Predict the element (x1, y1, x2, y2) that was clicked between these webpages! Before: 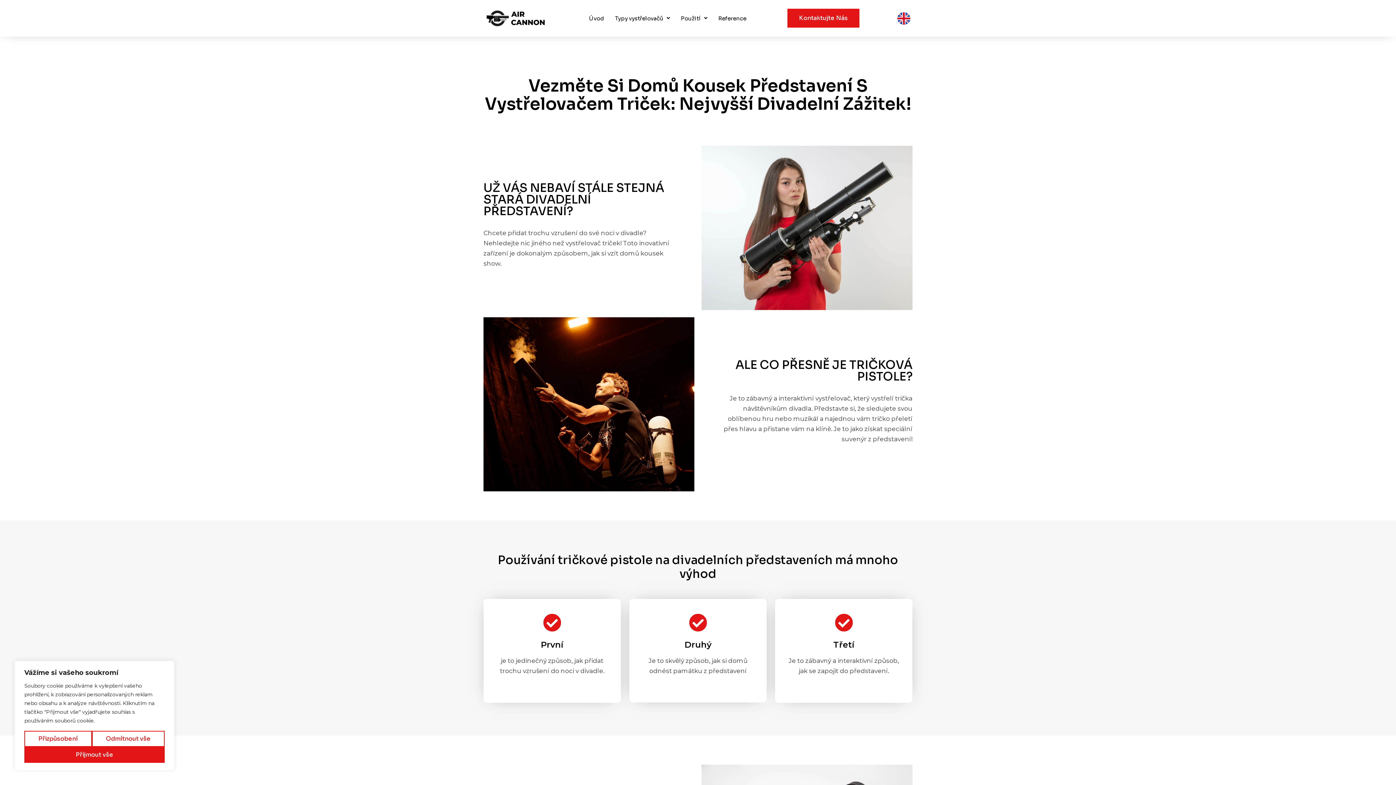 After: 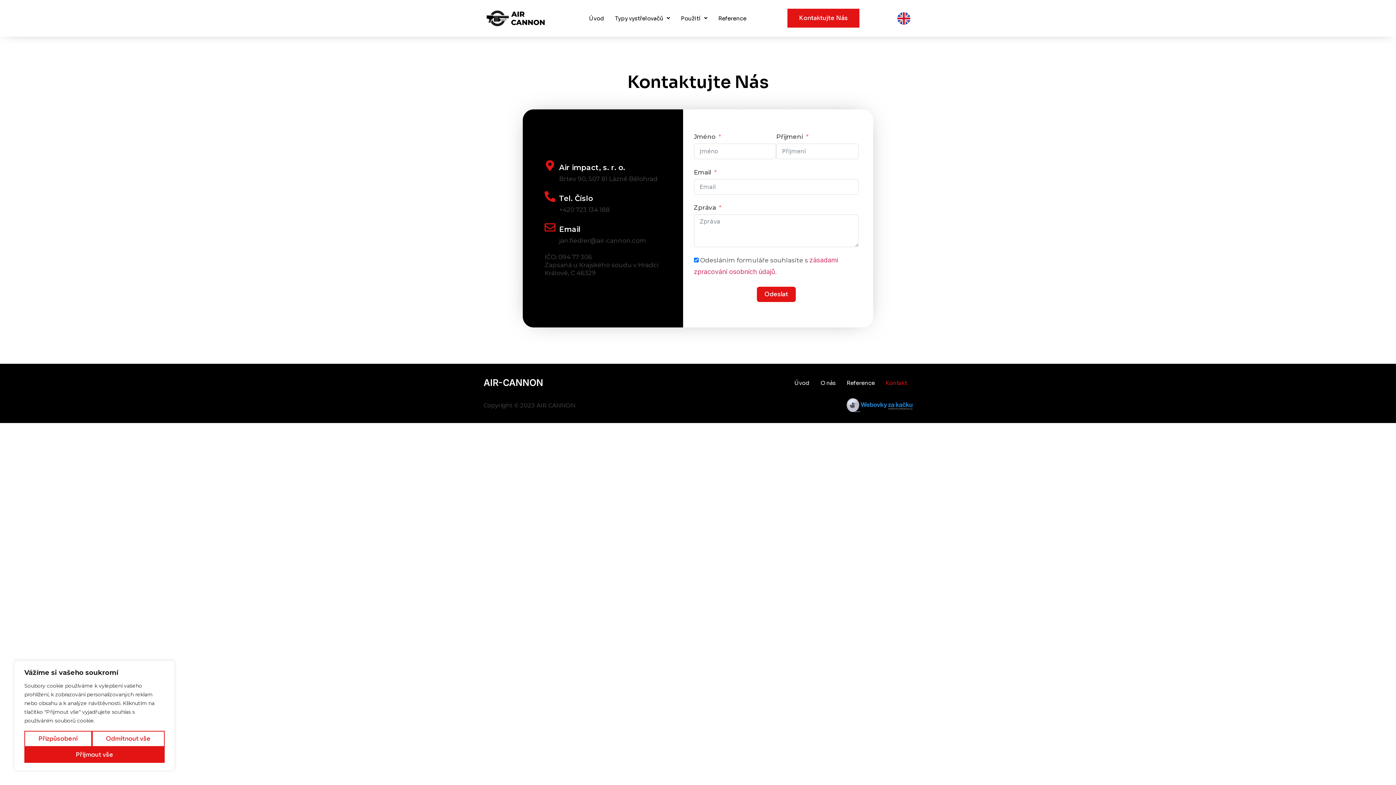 Action: bbox: (787, 8, 859, 27) label: Kontaktujte Nás